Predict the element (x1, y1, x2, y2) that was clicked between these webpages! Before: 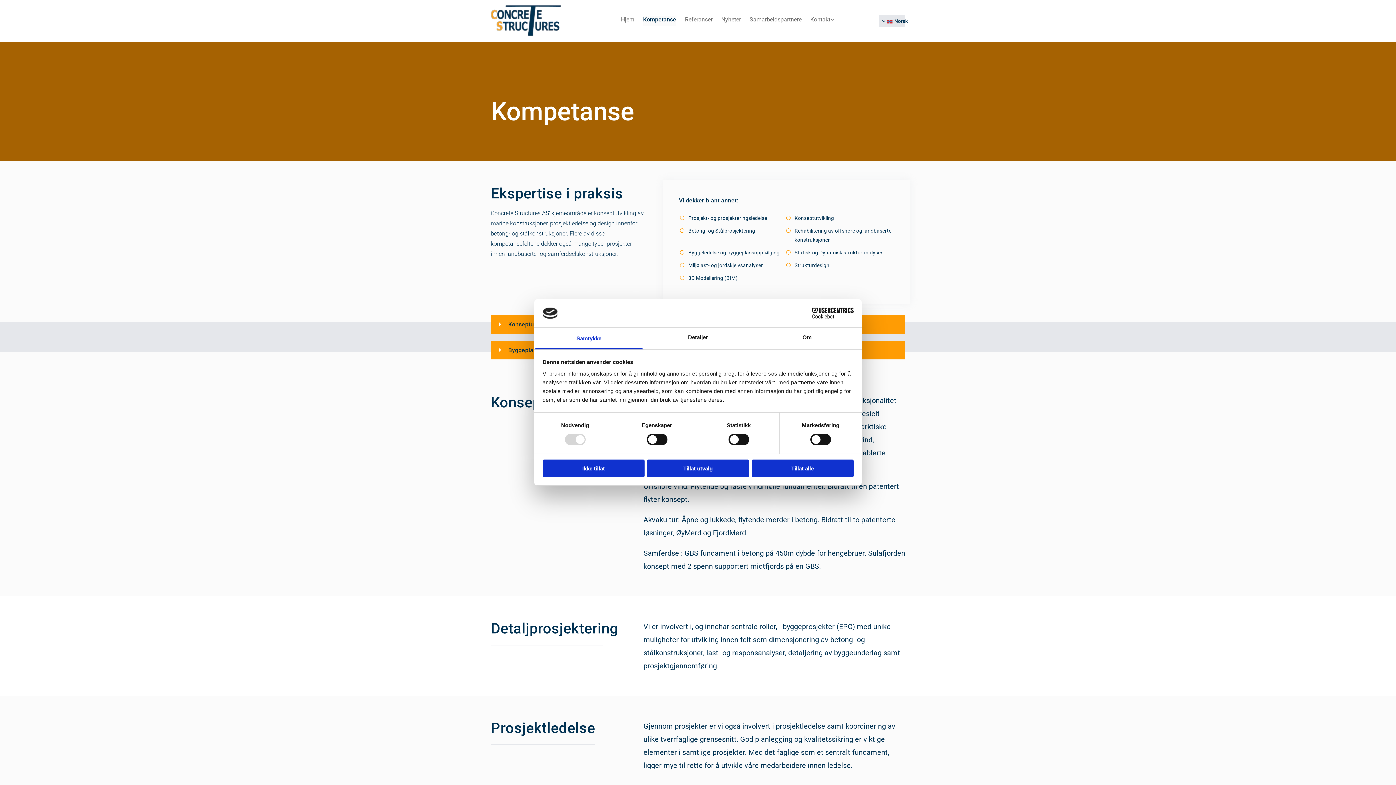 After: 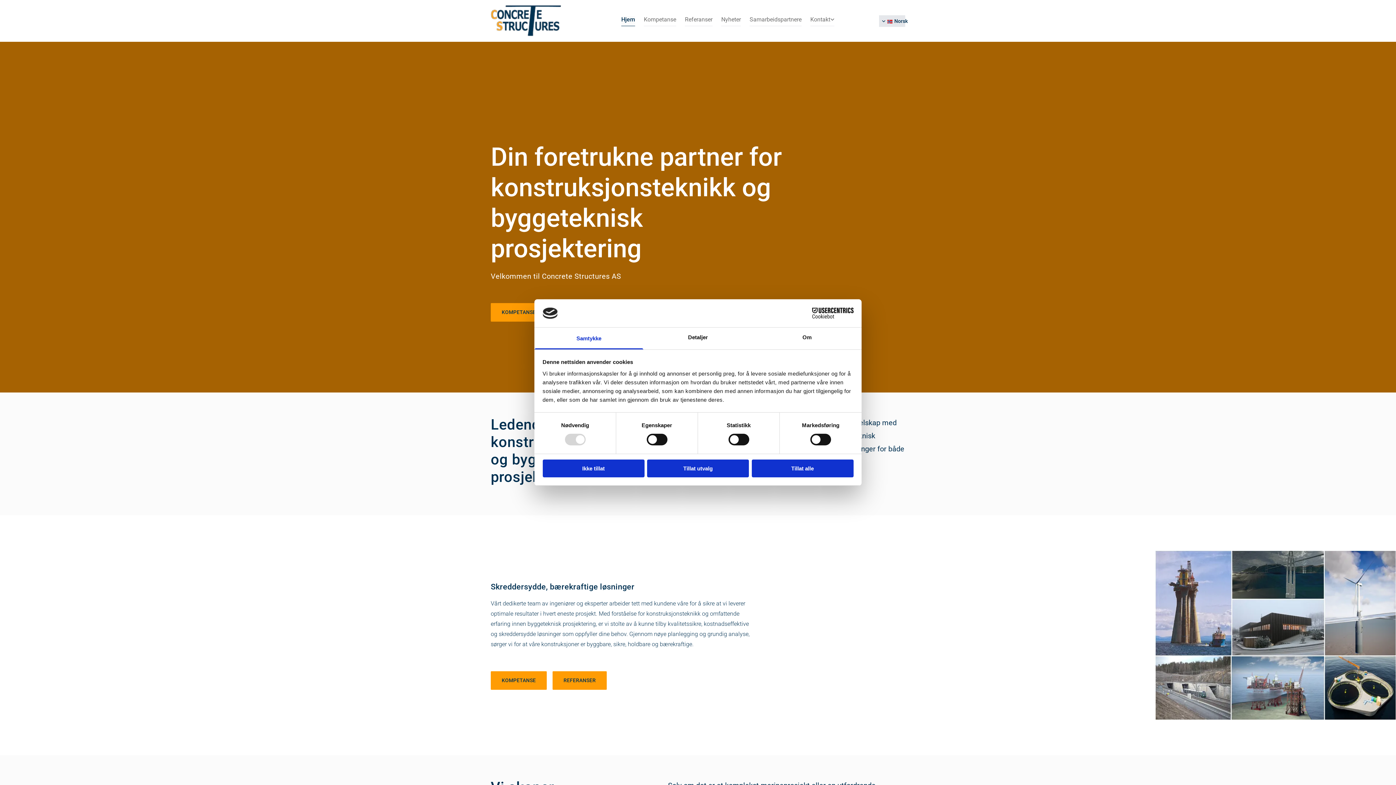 Action: label: Gå til hjem bbox: (490, 5, 586, 36)